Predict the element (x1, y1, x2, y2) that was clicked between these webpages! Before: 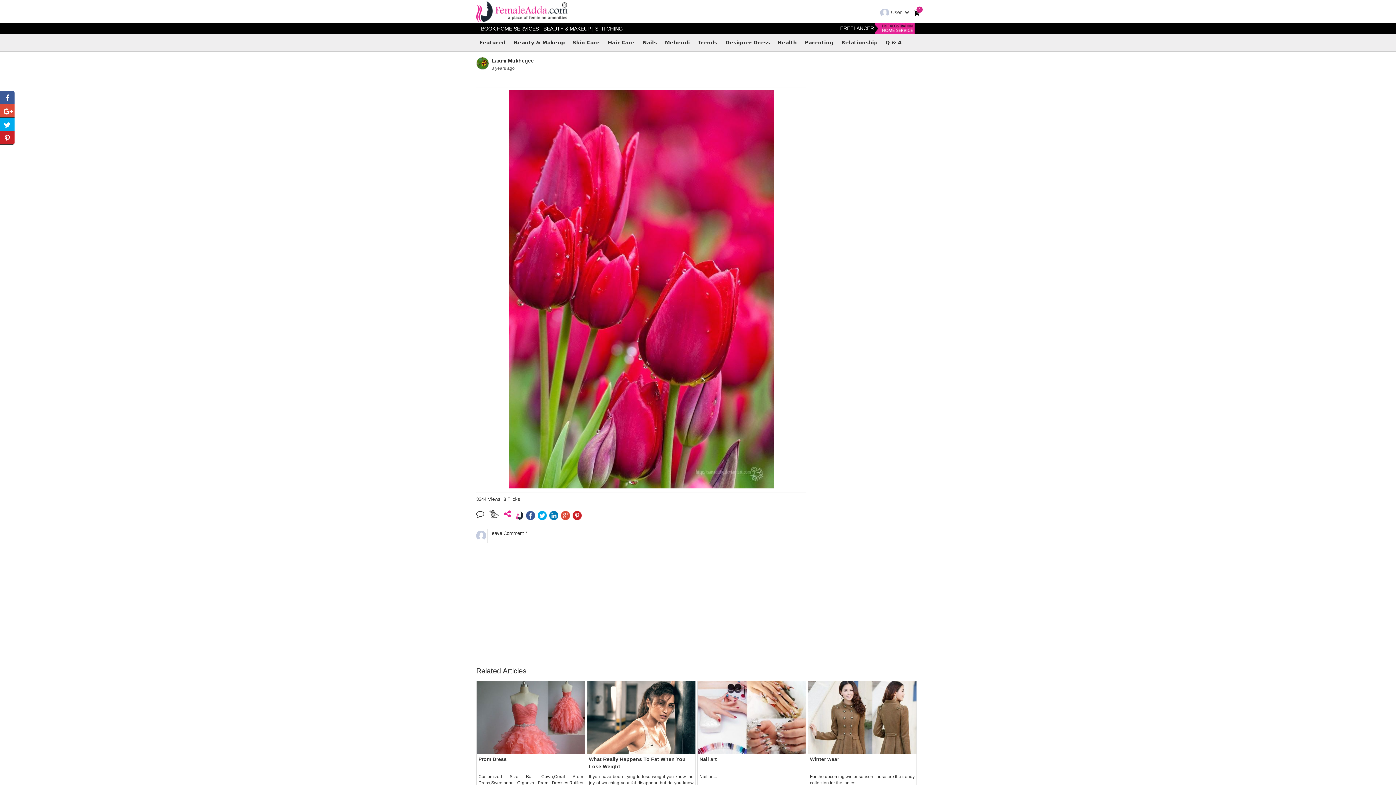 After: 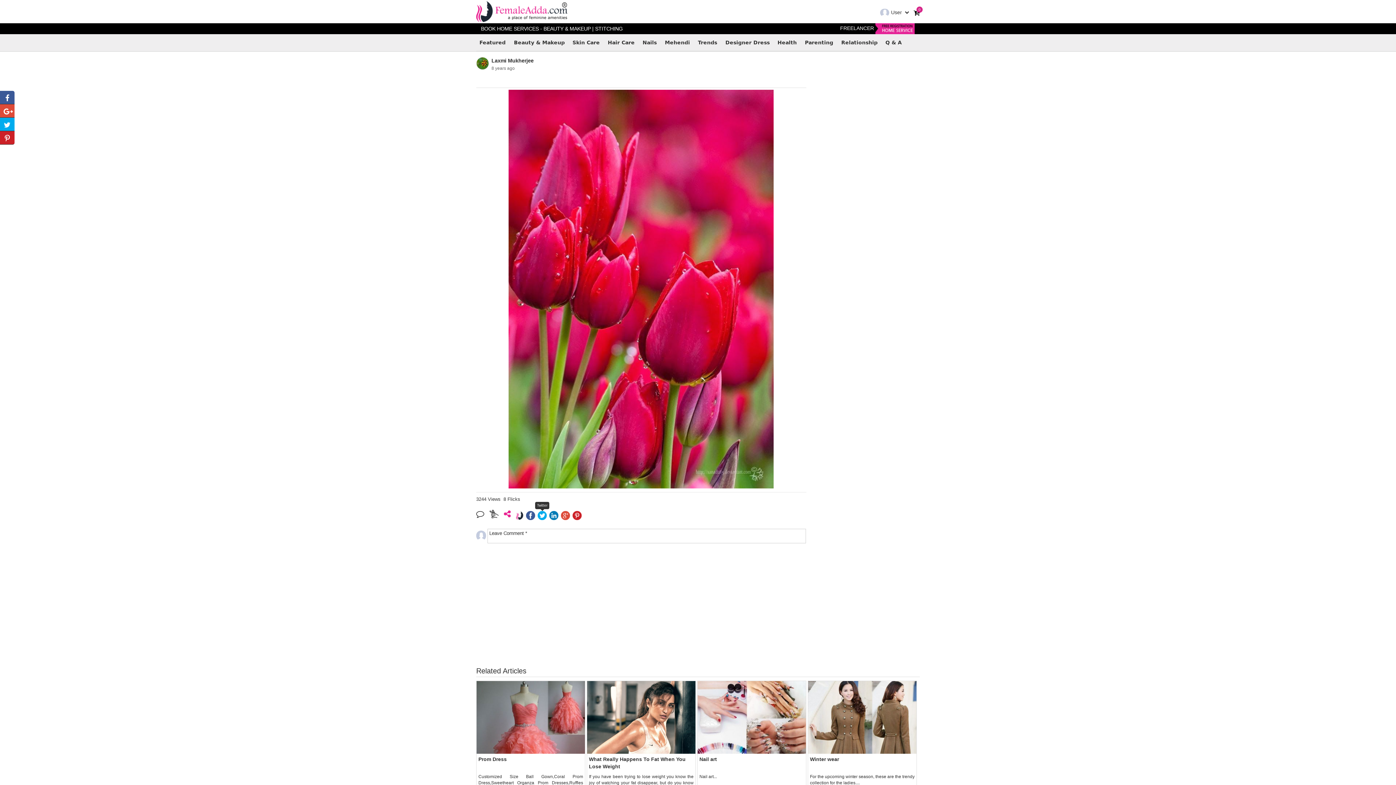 Action: bbox: (537, 512, 546, 518)